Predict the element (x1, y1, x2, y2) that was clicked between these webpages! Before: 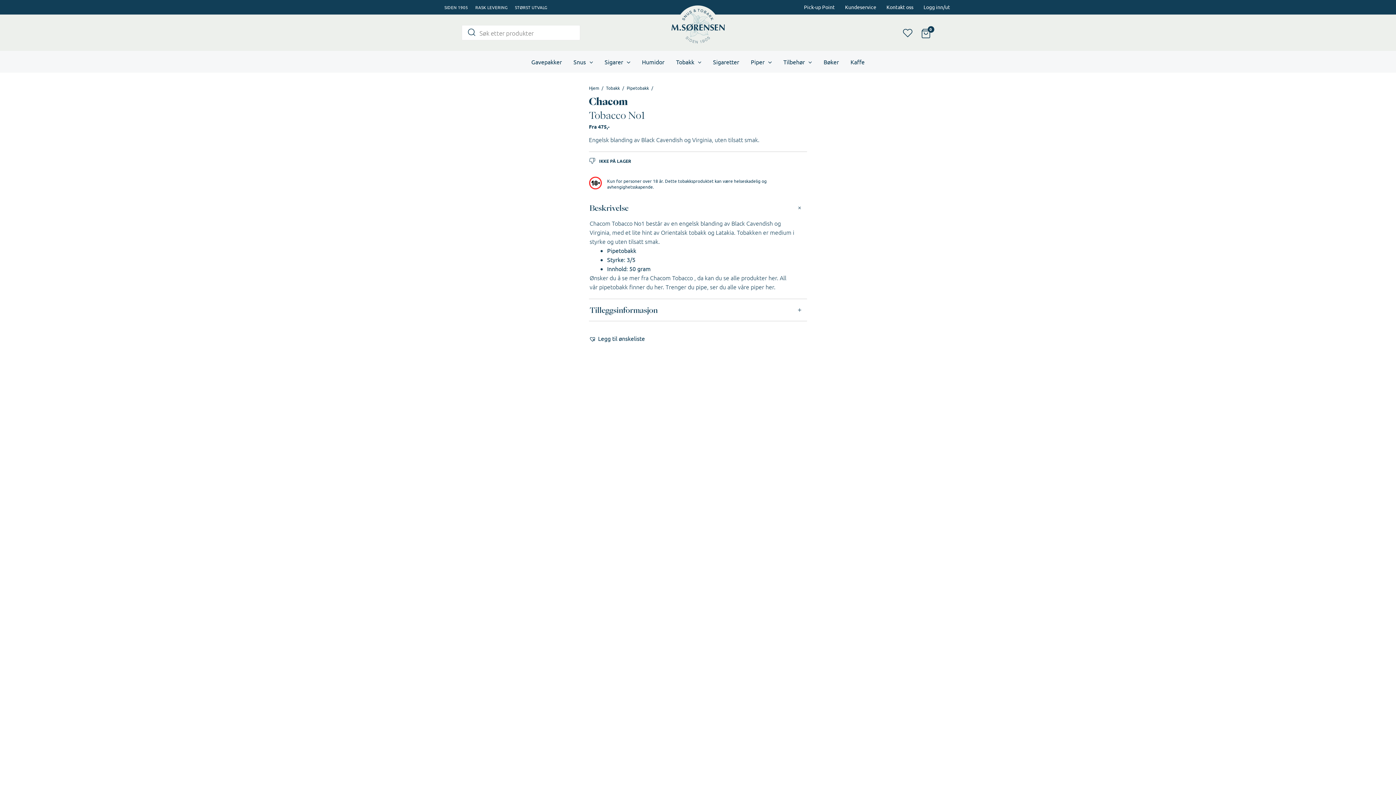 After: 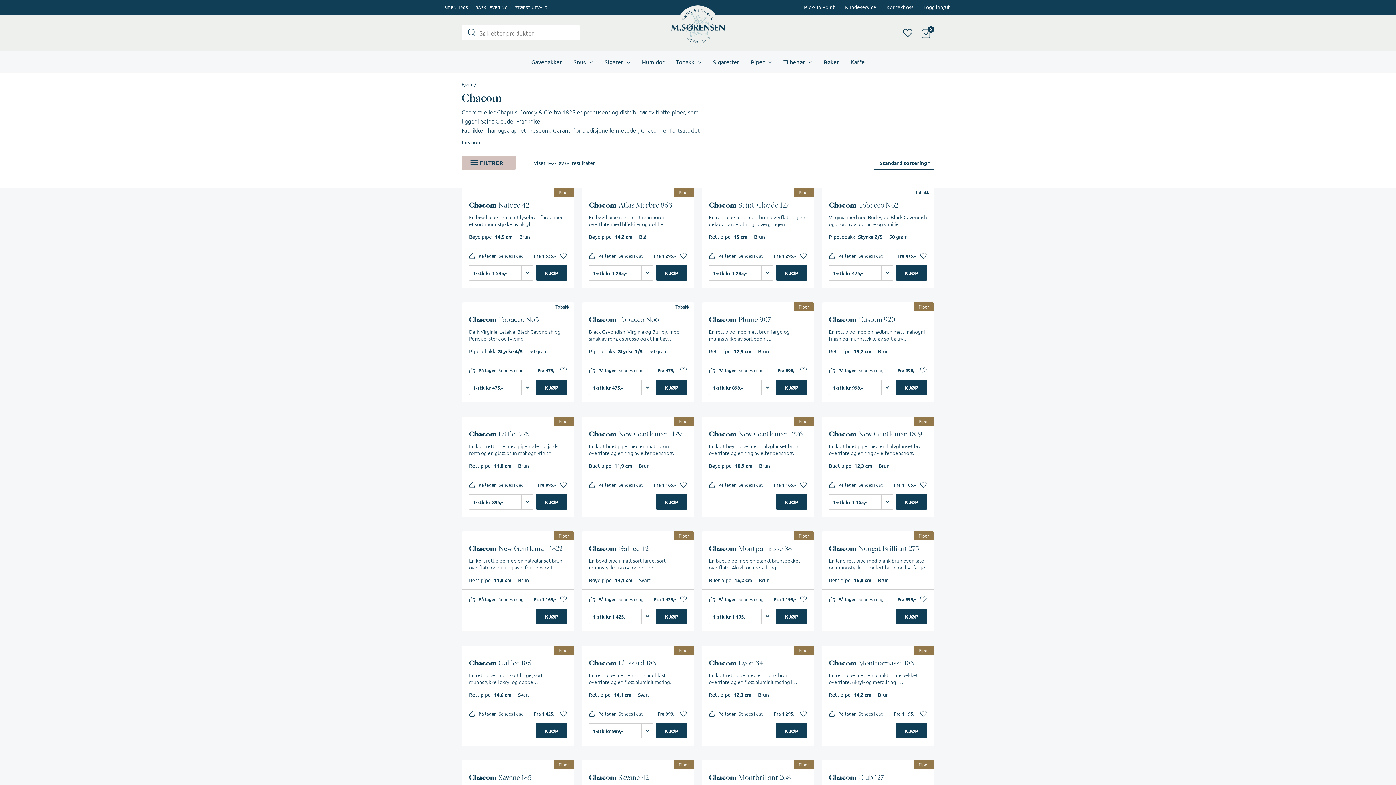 Action: bbox: (589, 96, 628, 106) label: Chacom